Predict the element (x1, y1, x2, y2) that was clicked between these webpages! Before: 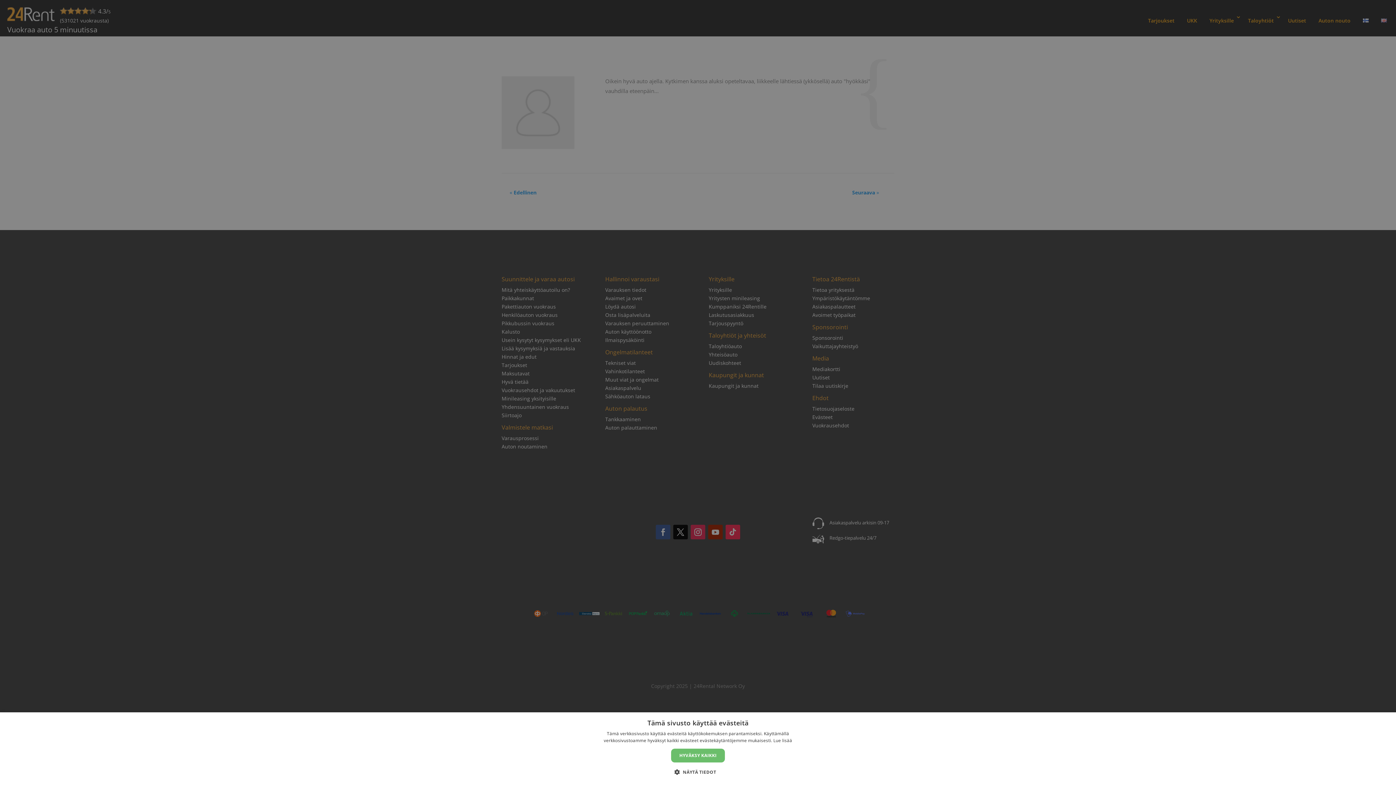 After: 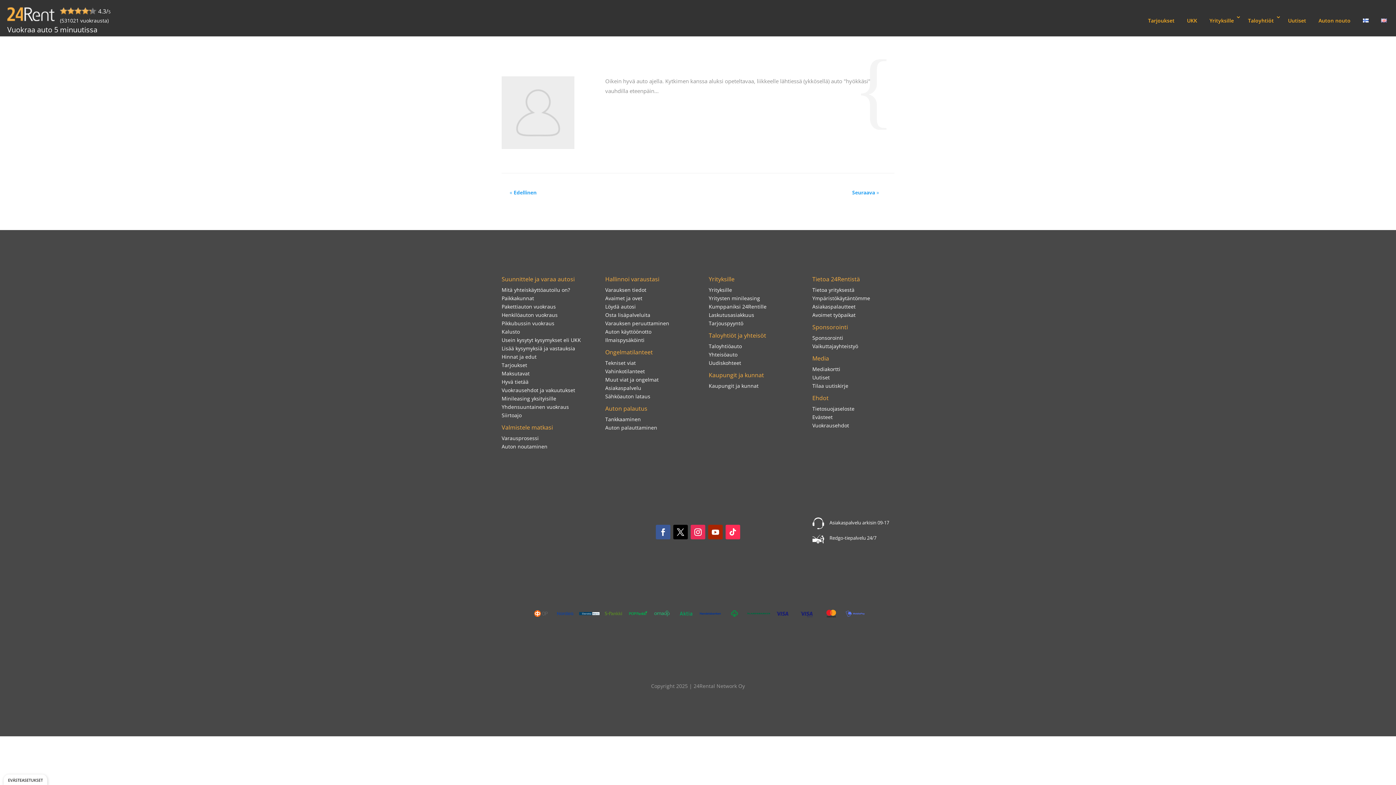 Action: label: HYVÄKSY KAIKKI bbox: (671, 749, 725, 762)